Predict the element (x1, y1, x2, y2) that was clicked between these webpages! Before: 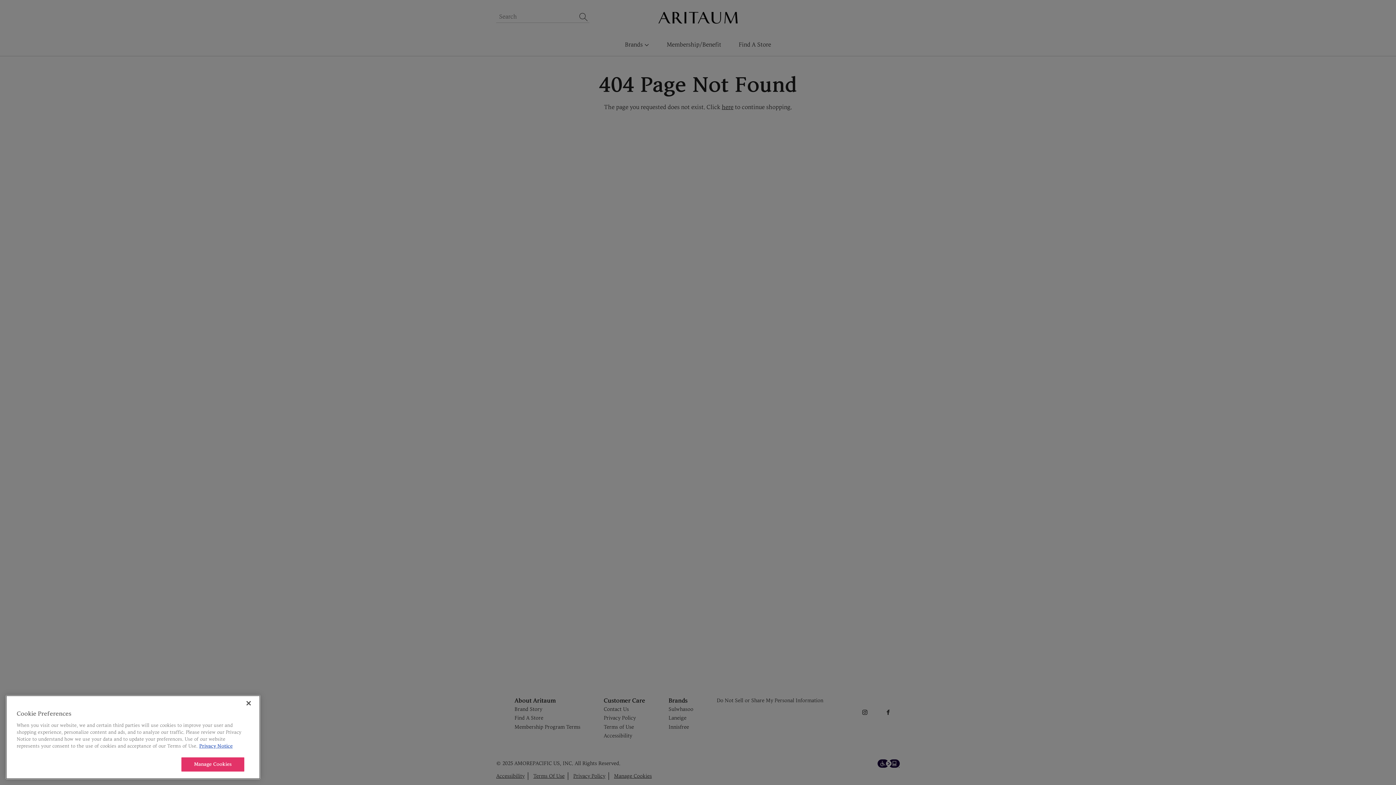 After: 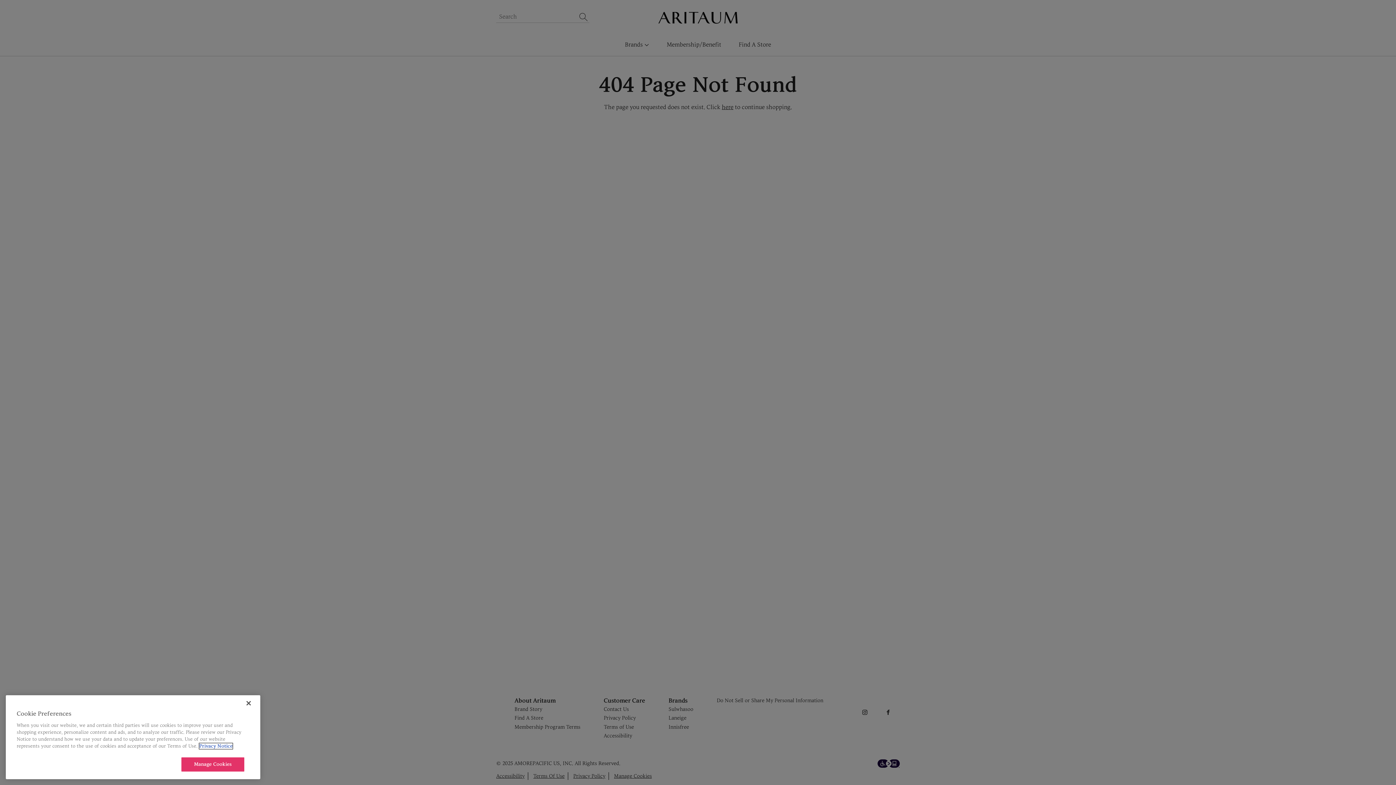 Action: label: More information about your privacy, opens in a new tab bbox: (199, 743, 232, 749)